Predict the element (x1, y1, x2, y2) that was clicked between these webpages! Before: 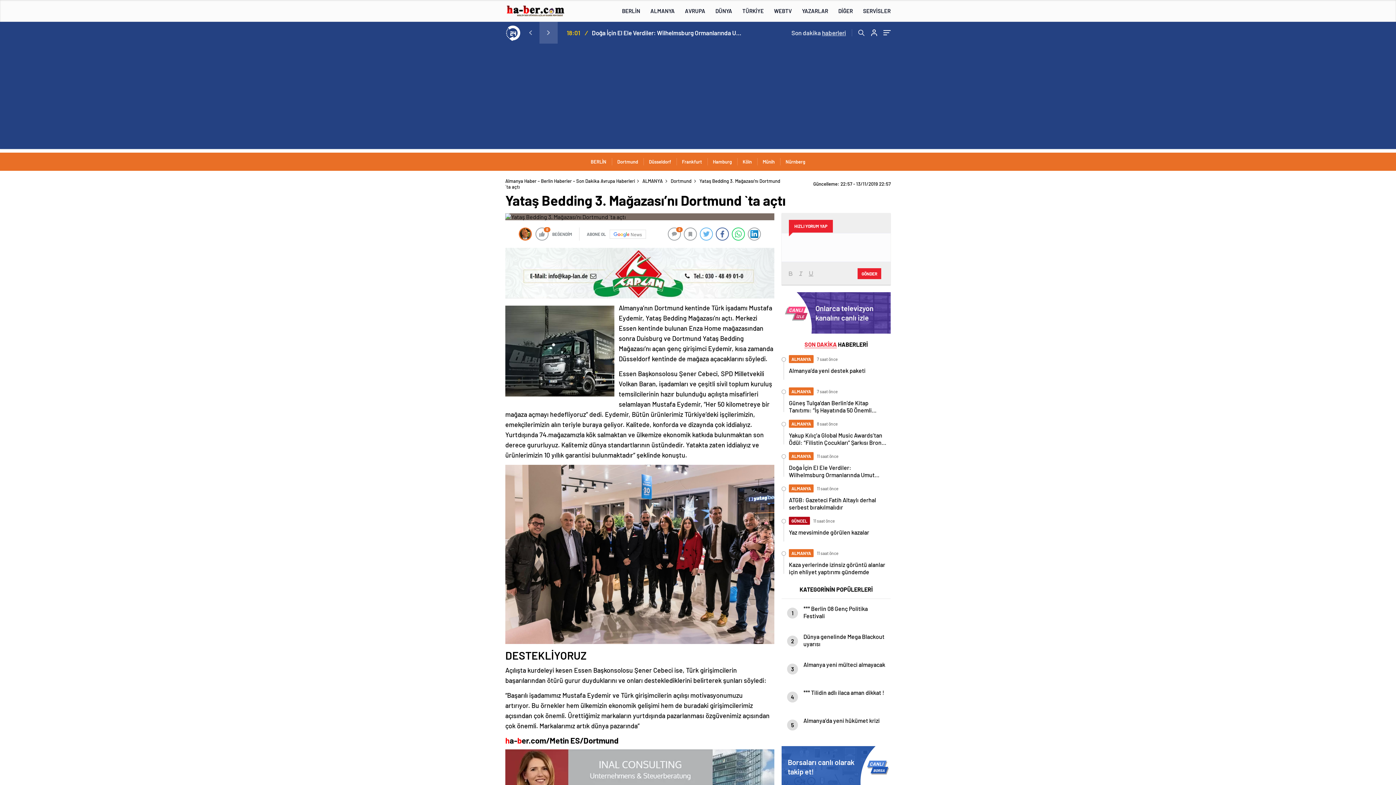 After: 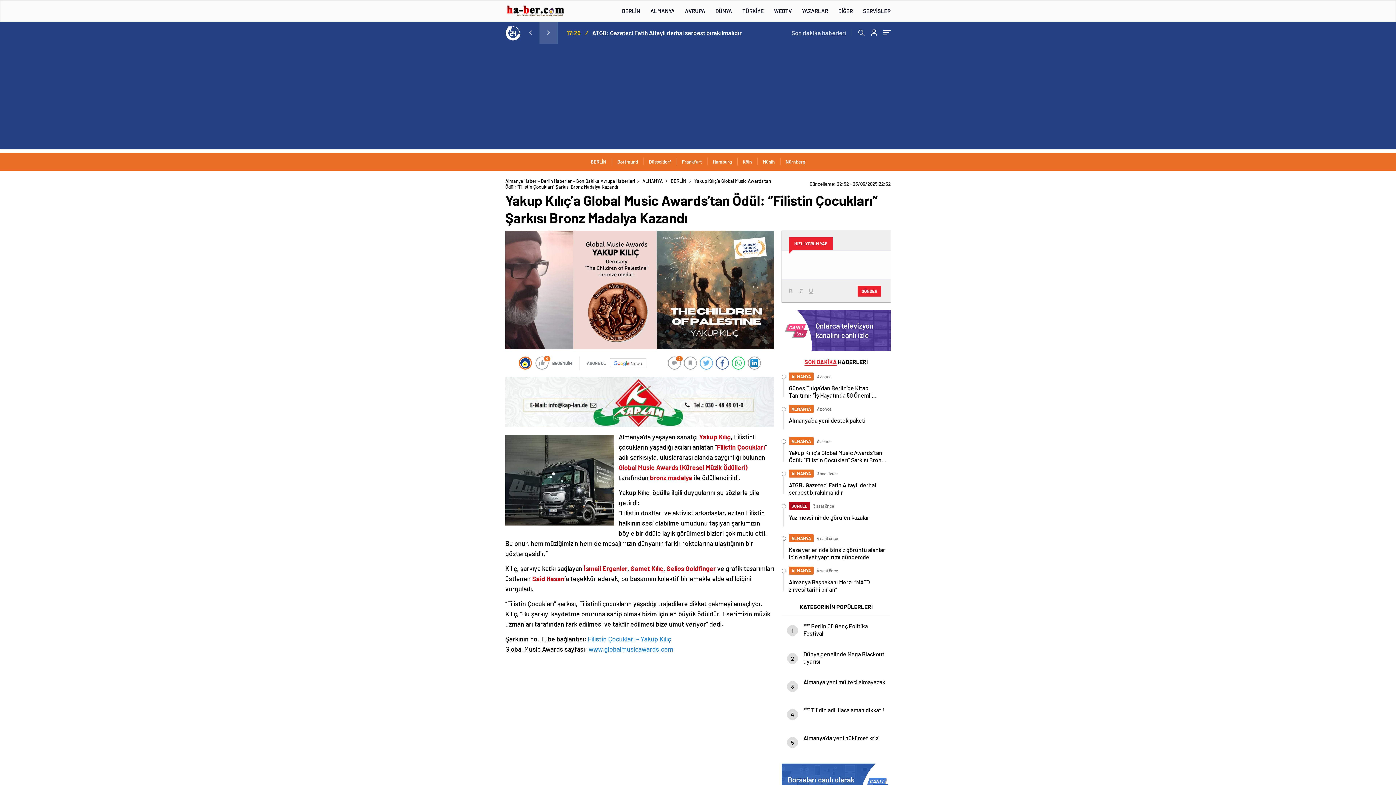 Action: bbox: (783, 420, 890, 446) label: ALMANYA

 8 saat önce
Yakup Kılıç’a Global Music Awards’tan Ödül: “Filistin Çocukları” Şarkısı Bronz Madalya Kazandı